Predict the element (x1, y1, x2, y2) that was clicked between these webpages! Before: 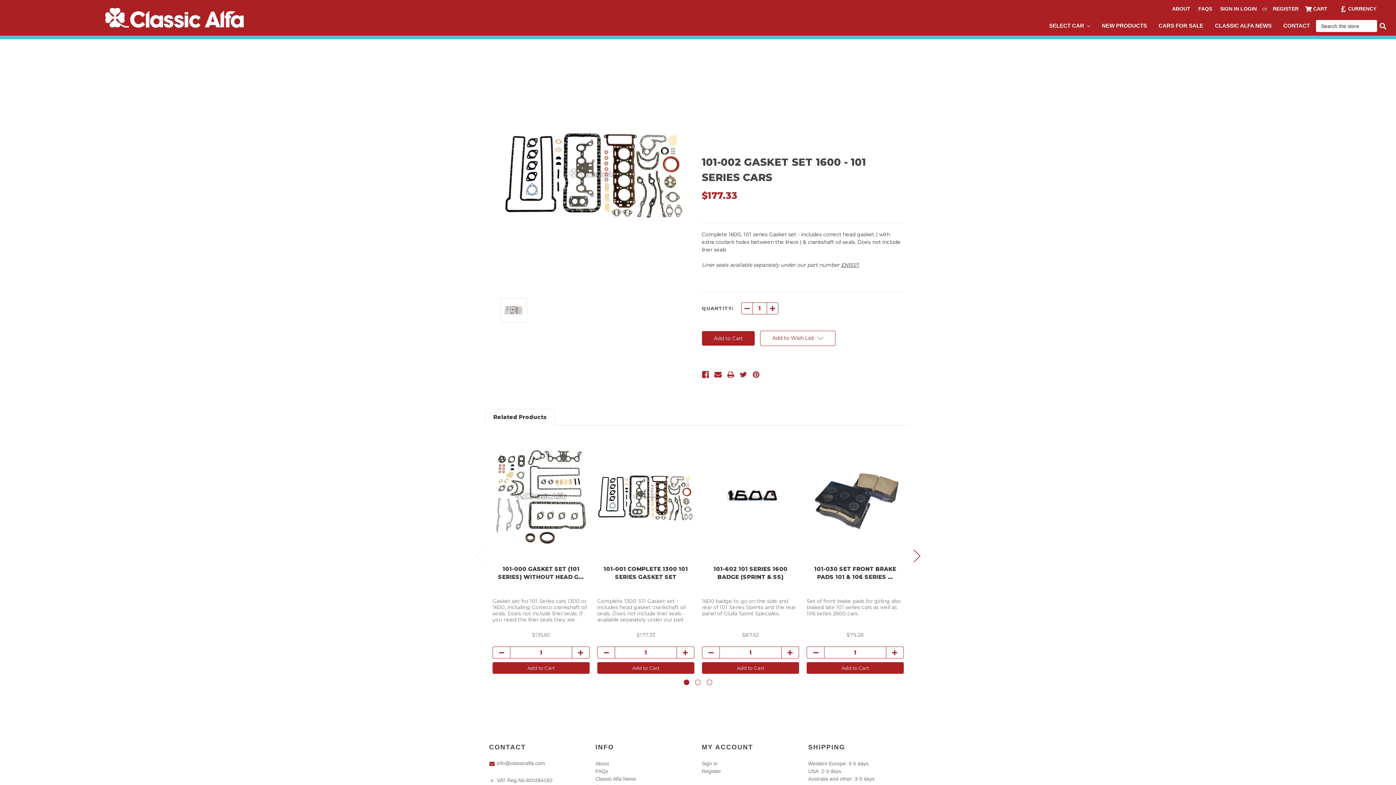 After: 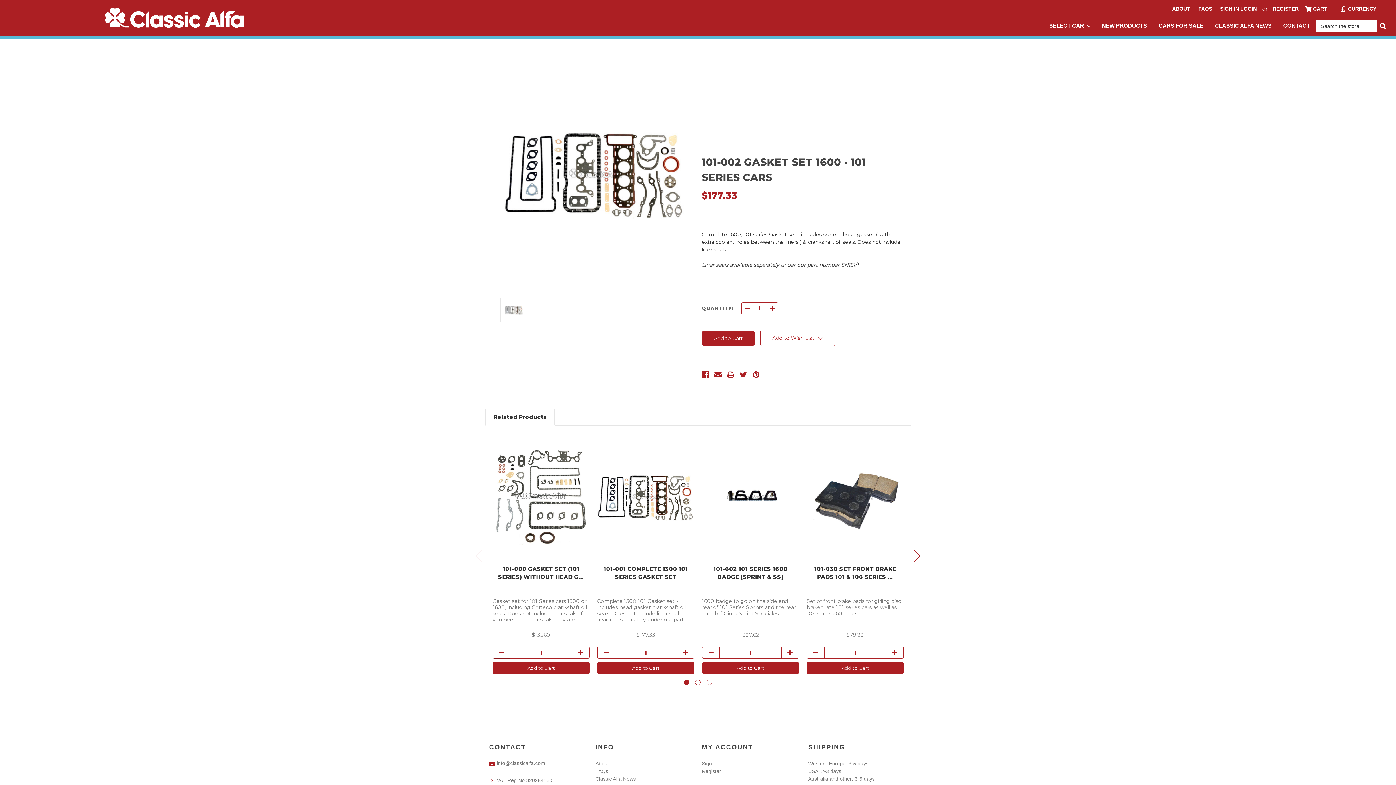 Action: label: Decrease Quantity: bbox: (492, 647, 510, 659)